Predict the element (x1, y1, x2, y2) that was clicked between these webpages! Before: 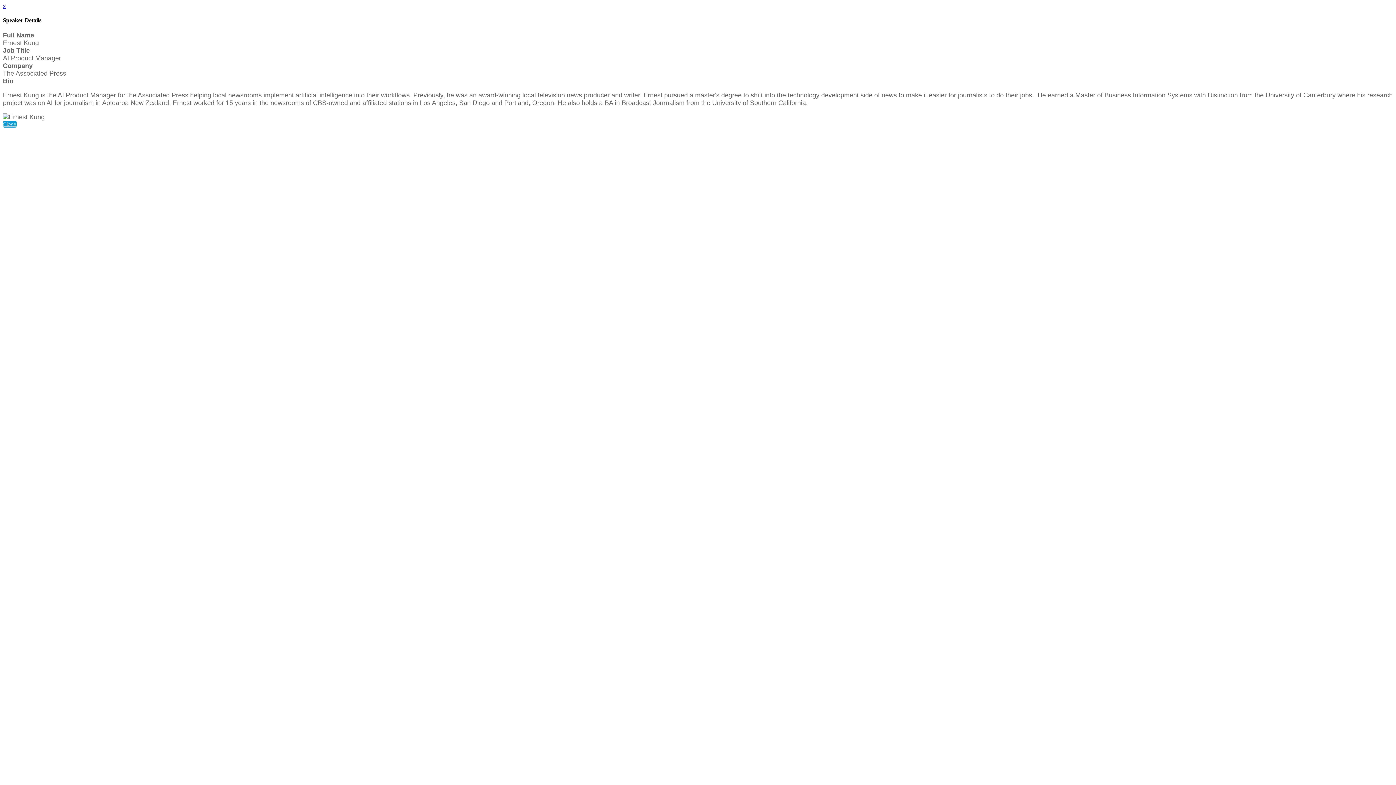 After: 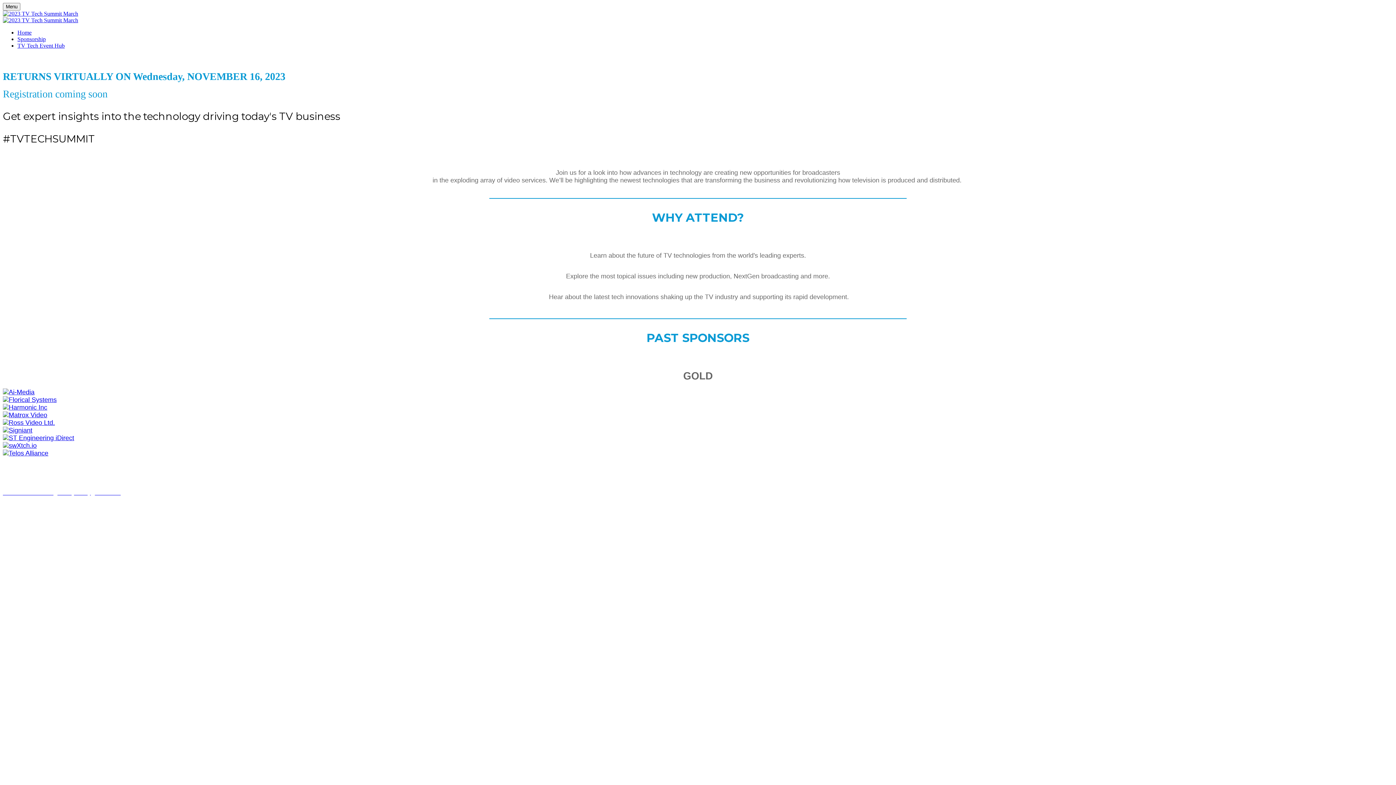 Action: label: x bbox: (2, 2, 5, 9)